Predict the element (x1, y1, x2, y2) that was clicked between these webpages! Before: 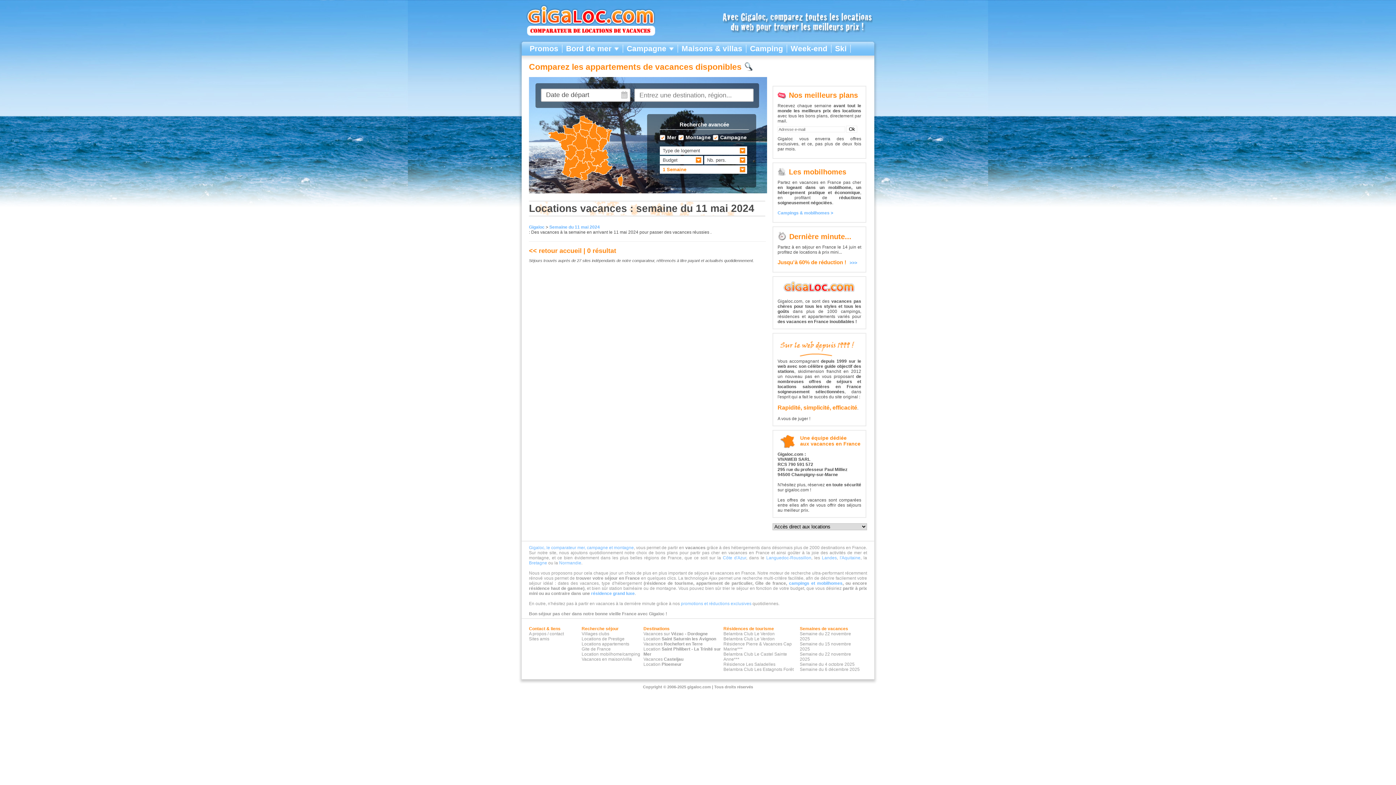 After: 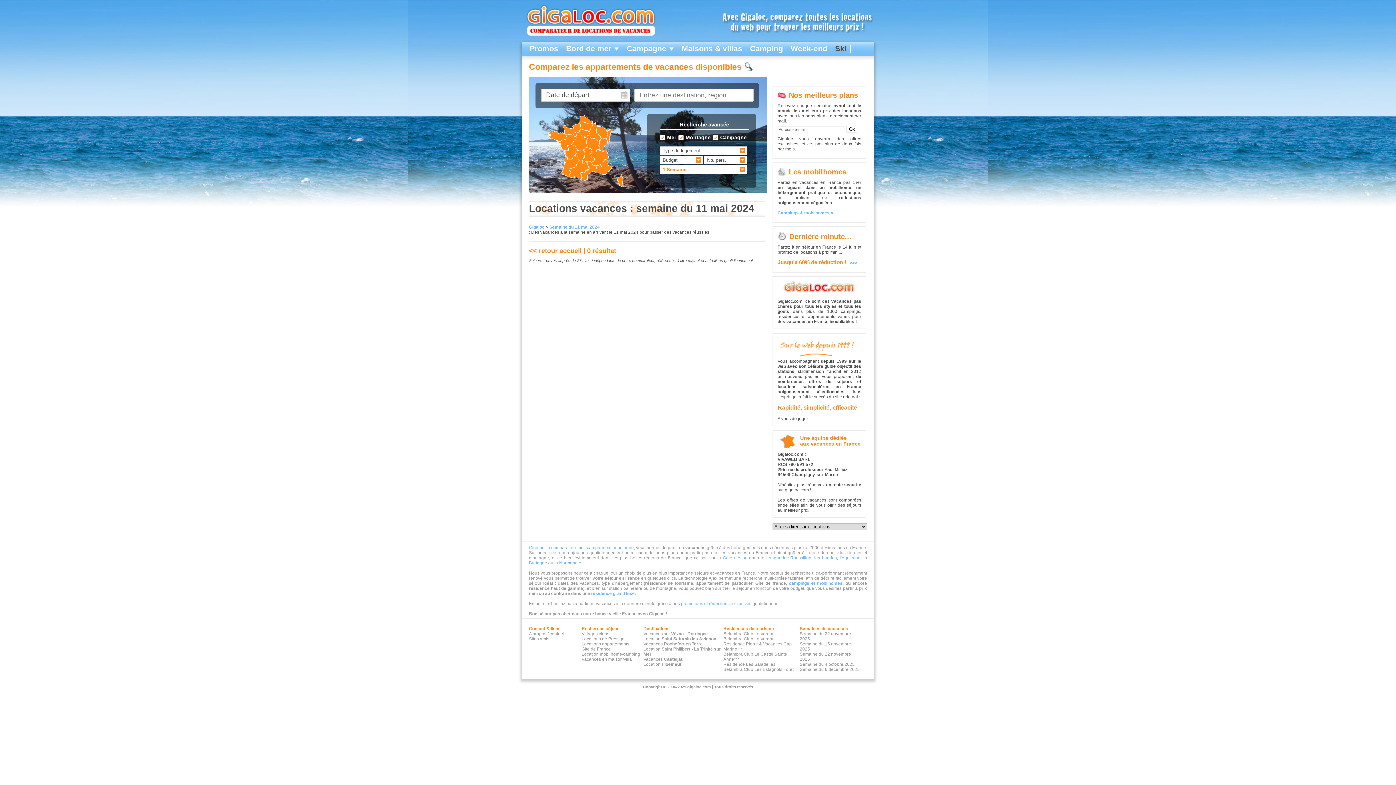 Action: bbox: (831, 44, 850, 52) label: Ski